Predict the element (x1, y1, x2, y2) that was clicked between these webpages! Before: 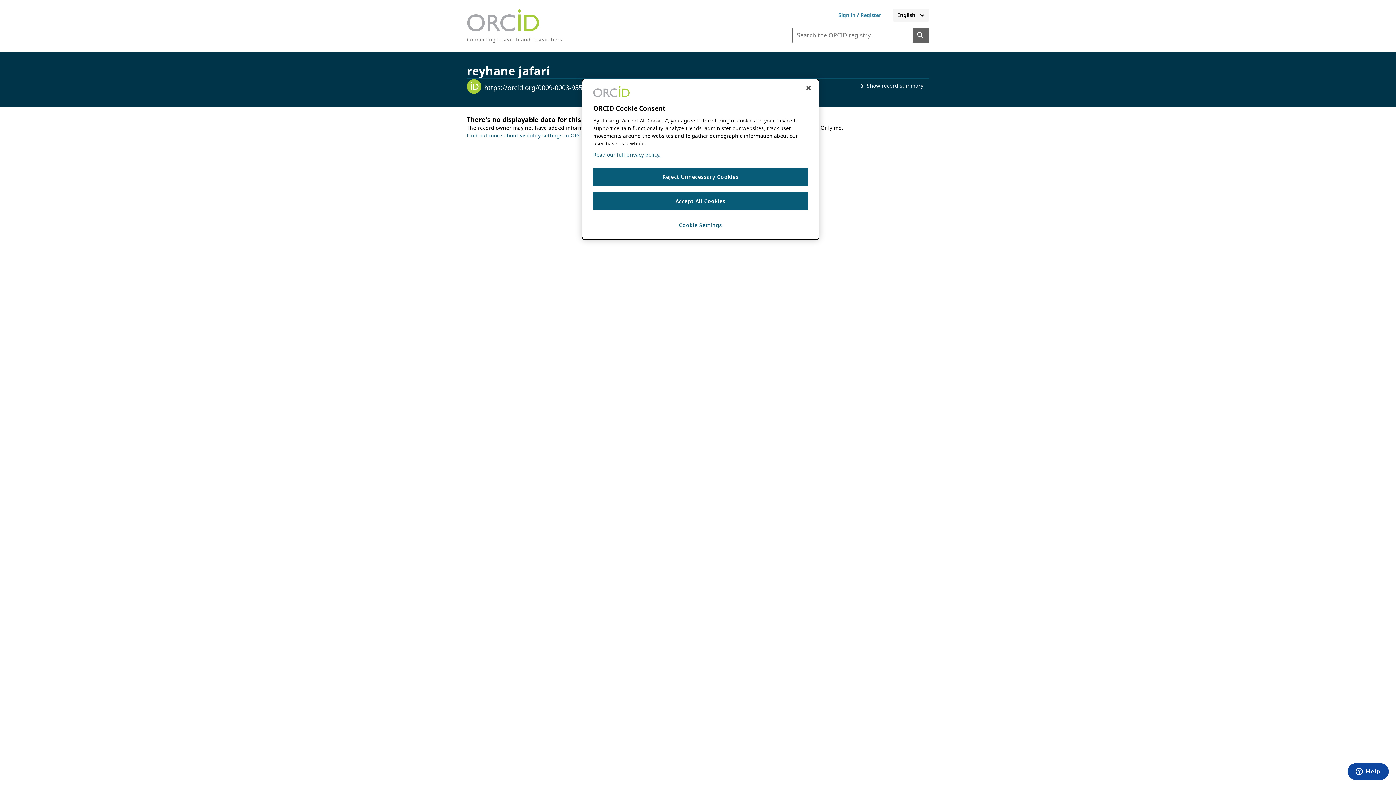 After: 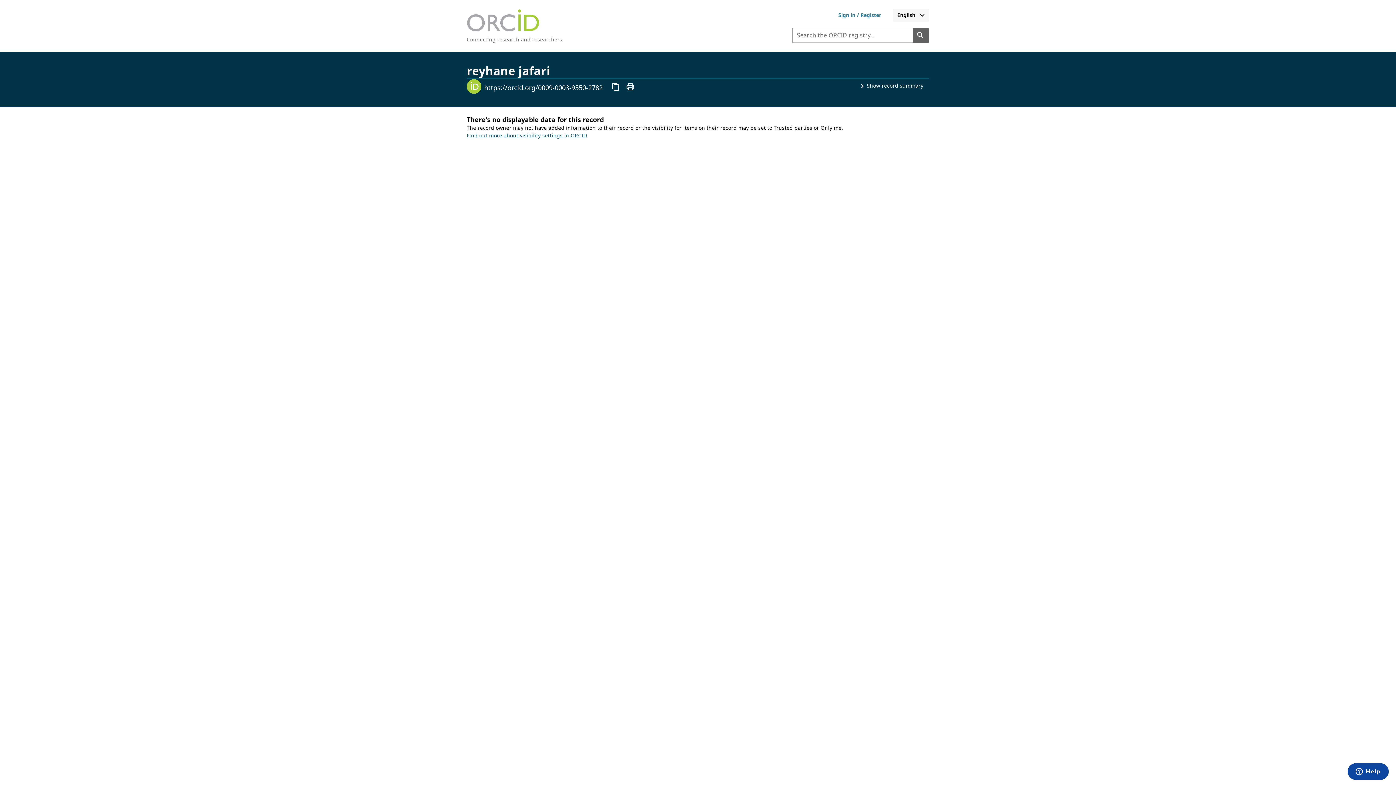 Action: bbox: (593, 192, 808, 210) label: Accept All Cookies